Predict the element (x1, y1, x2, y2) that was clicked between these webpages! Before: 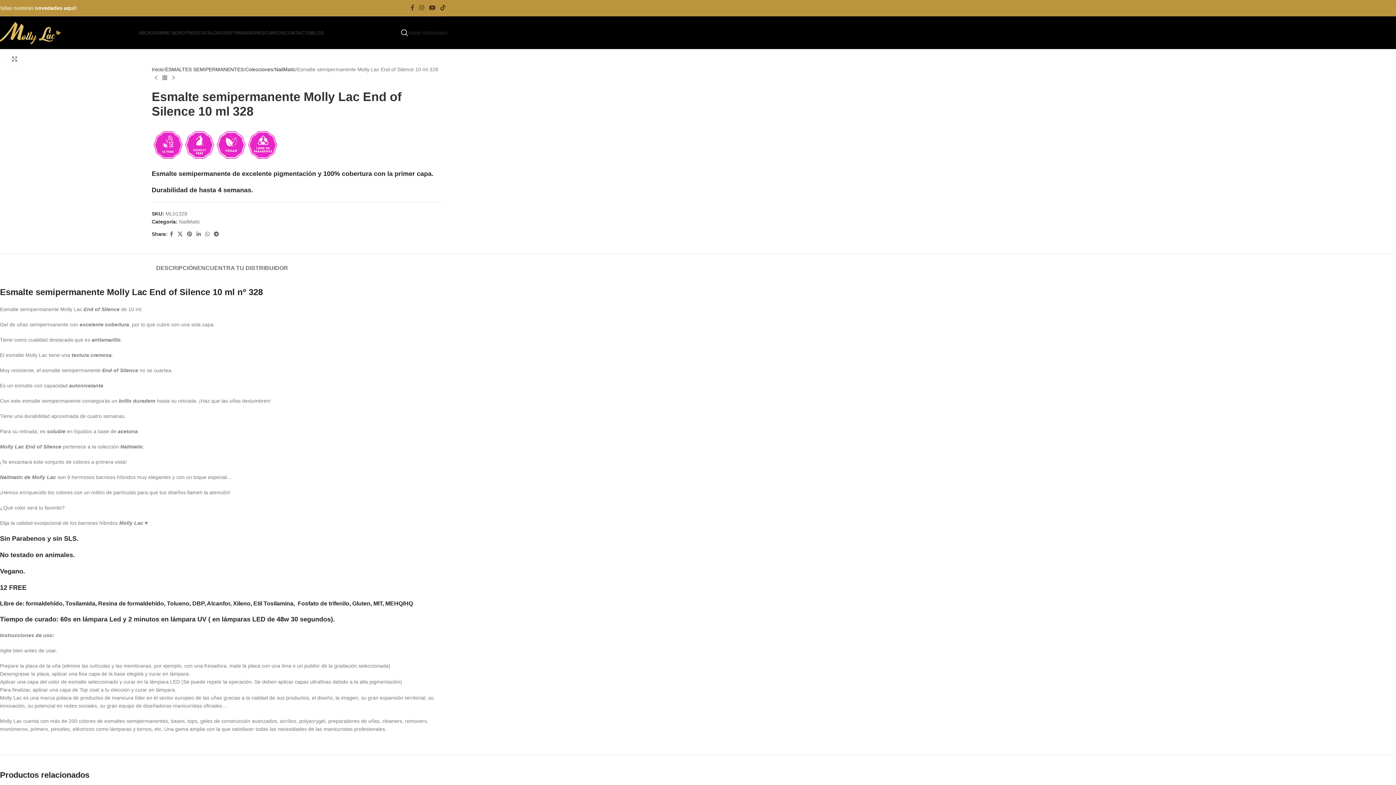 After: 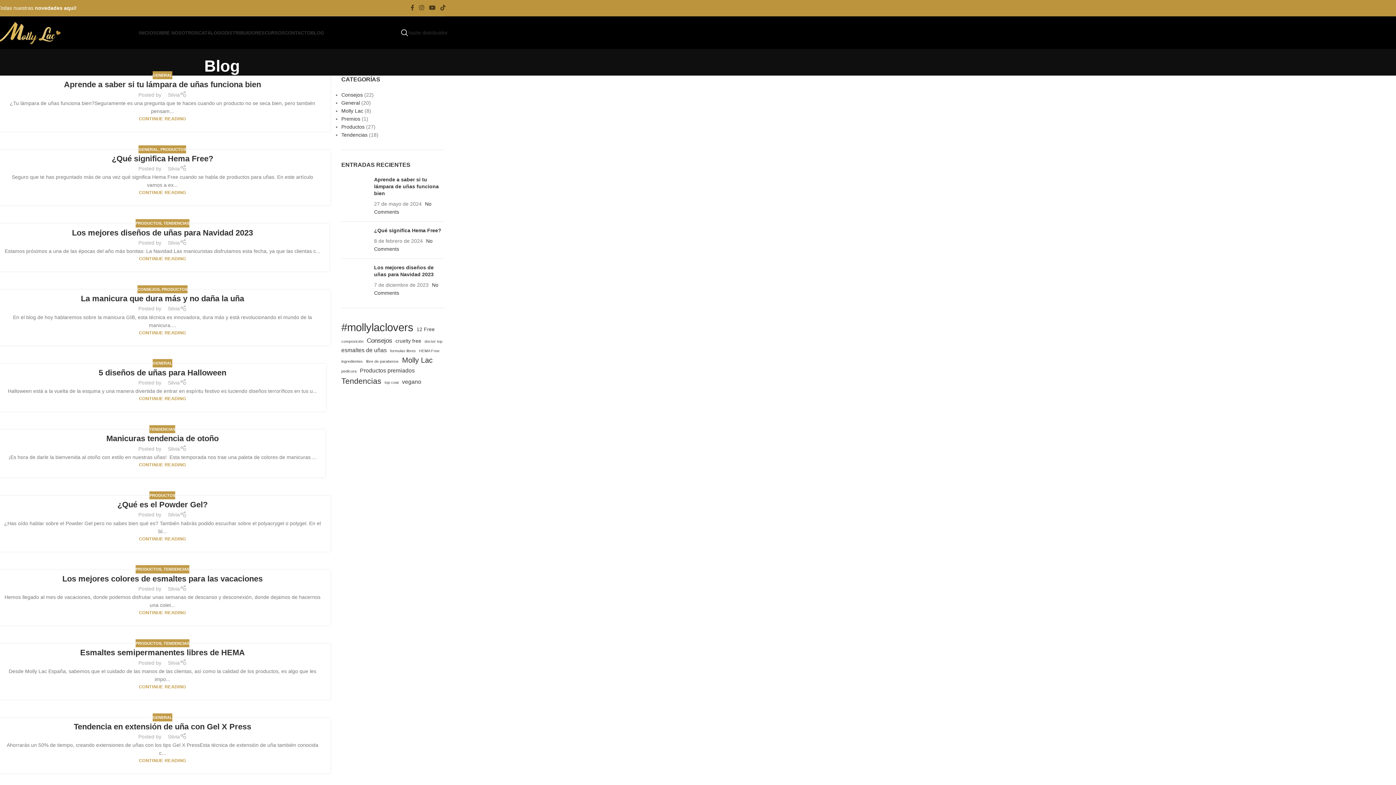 Action: bbox: (310, 25, 324, 40) label: BLOG